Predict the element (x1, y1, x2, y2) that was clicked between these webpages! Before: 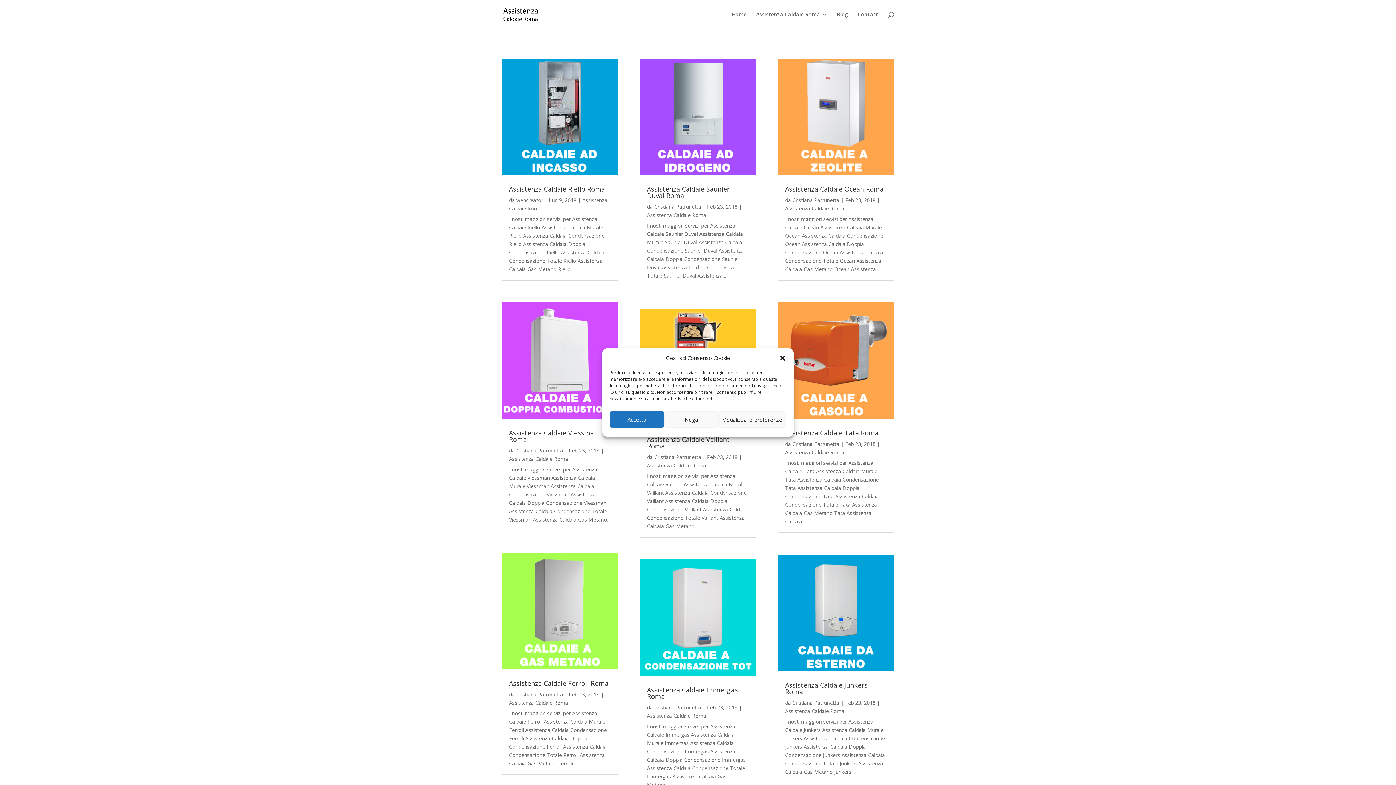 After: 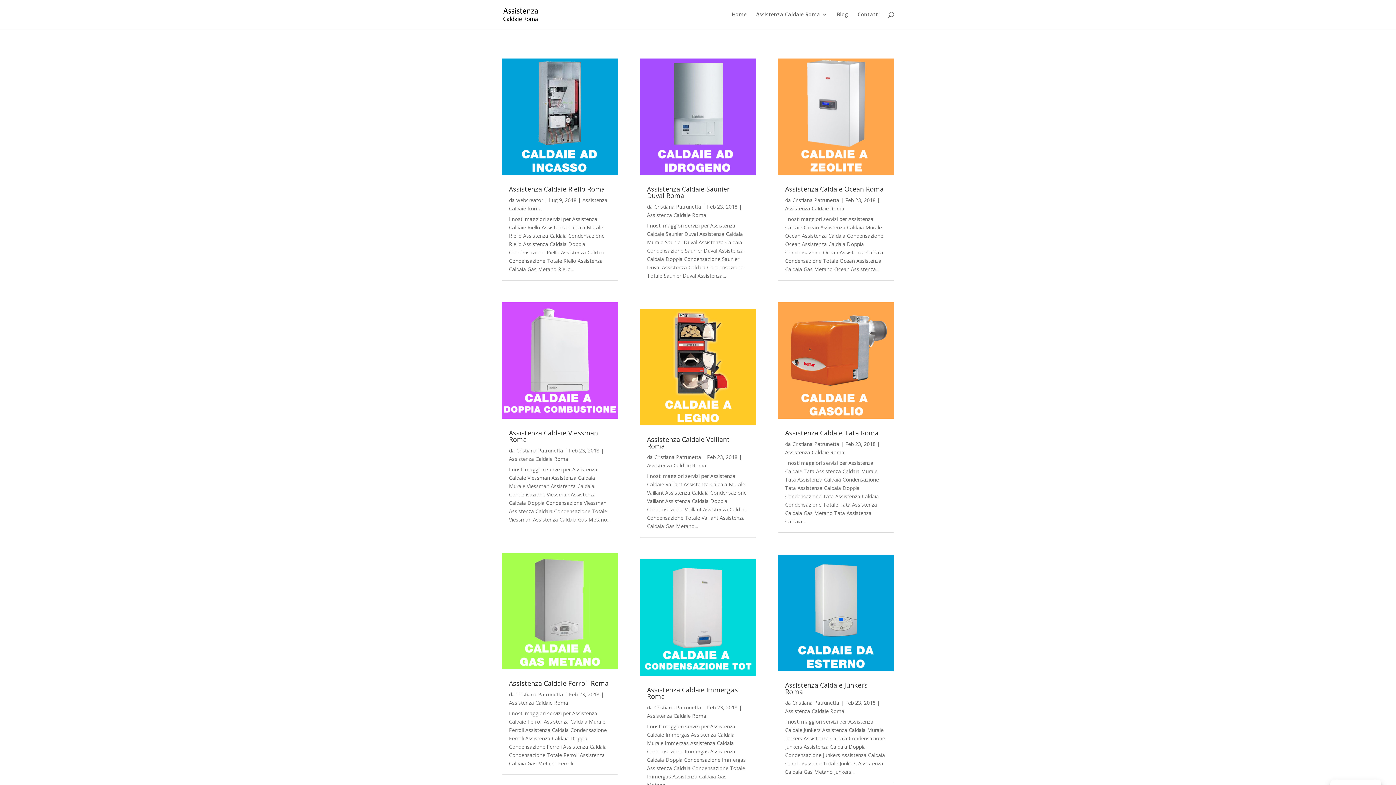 Action: bbox: (664, 411, 718, 427) label: Nega